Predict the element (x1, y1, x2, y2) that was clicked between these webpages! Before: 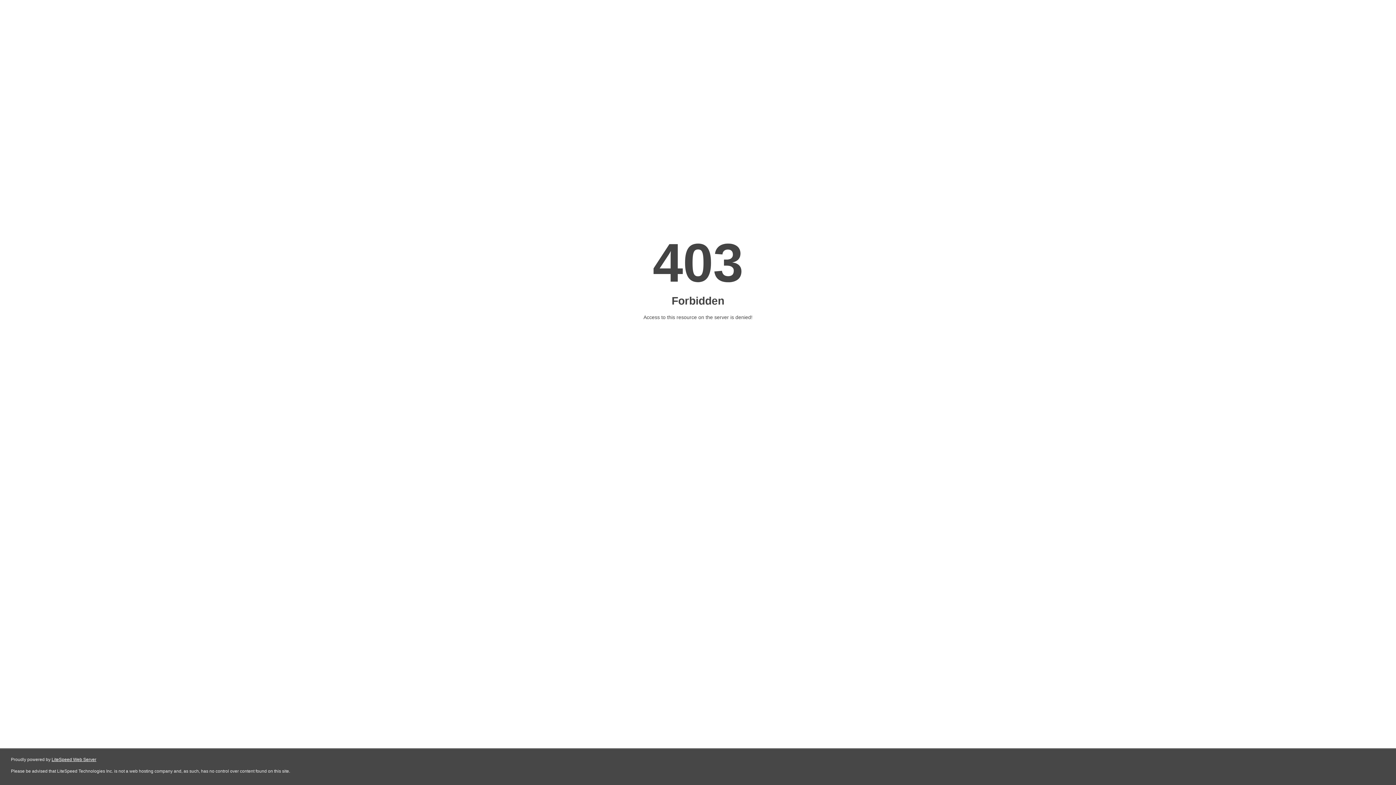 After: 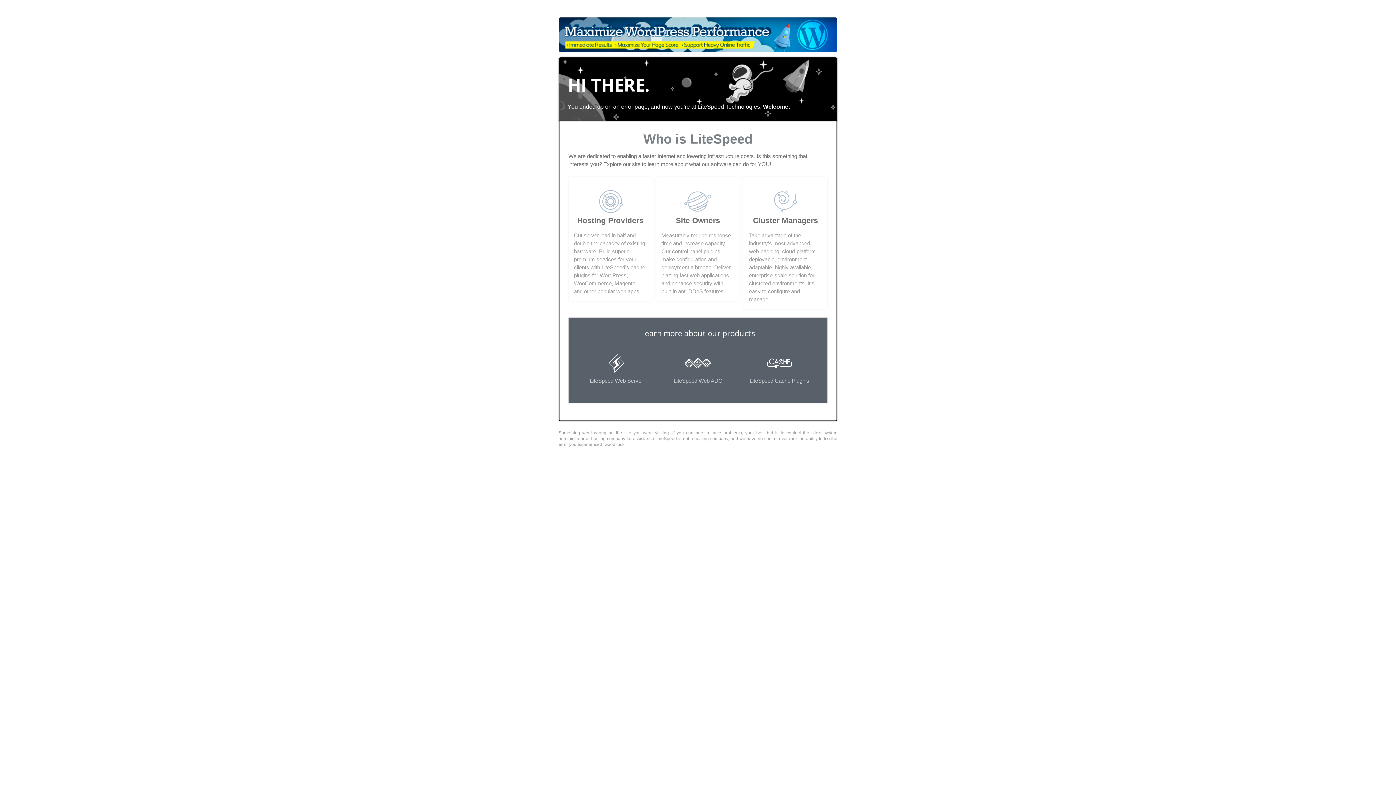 Action: bbox: (51, 757, 96, 762) label: LiteSpeed Web Server